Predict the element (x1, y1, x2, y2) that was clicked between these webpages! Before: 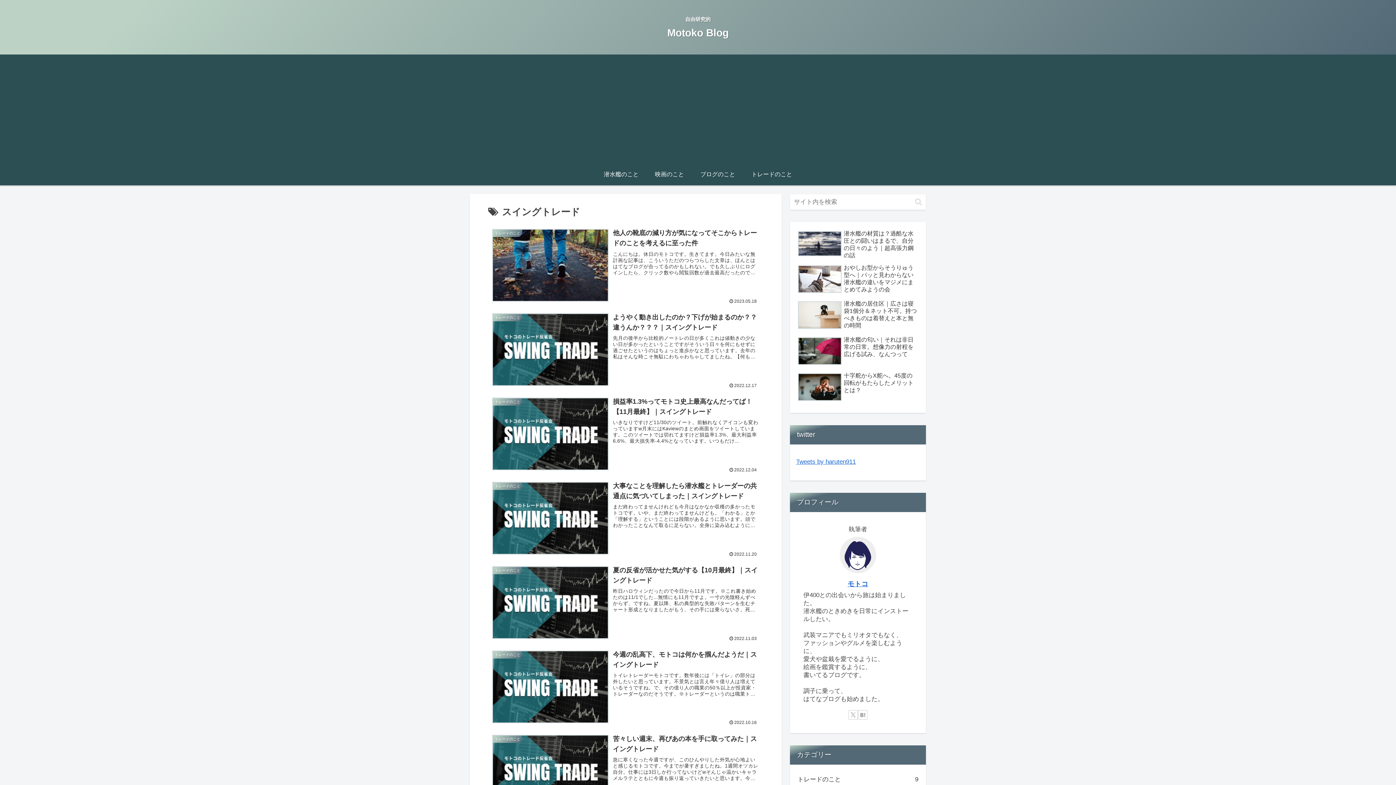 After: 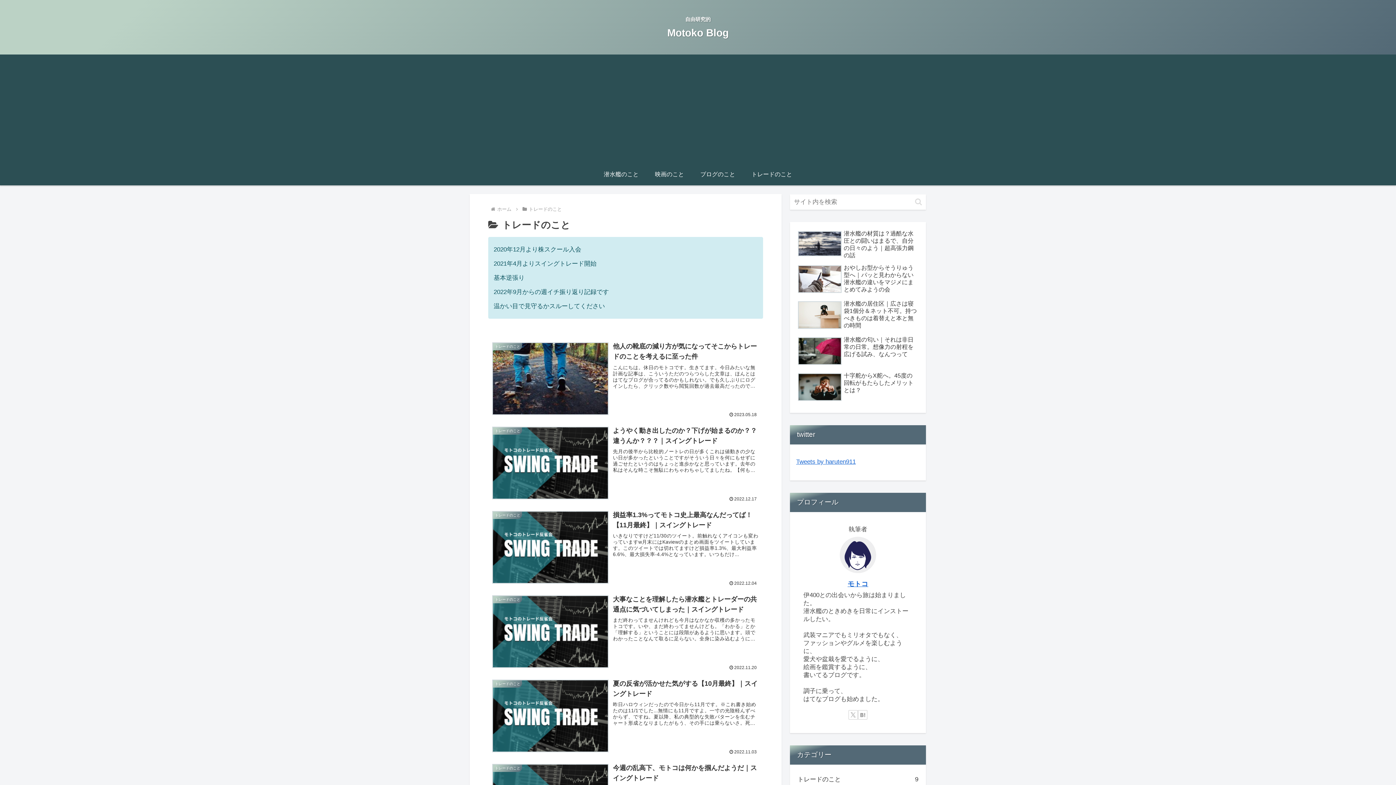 Action: bbox: (796, 770, 920, 789) label: トレードのこと
9